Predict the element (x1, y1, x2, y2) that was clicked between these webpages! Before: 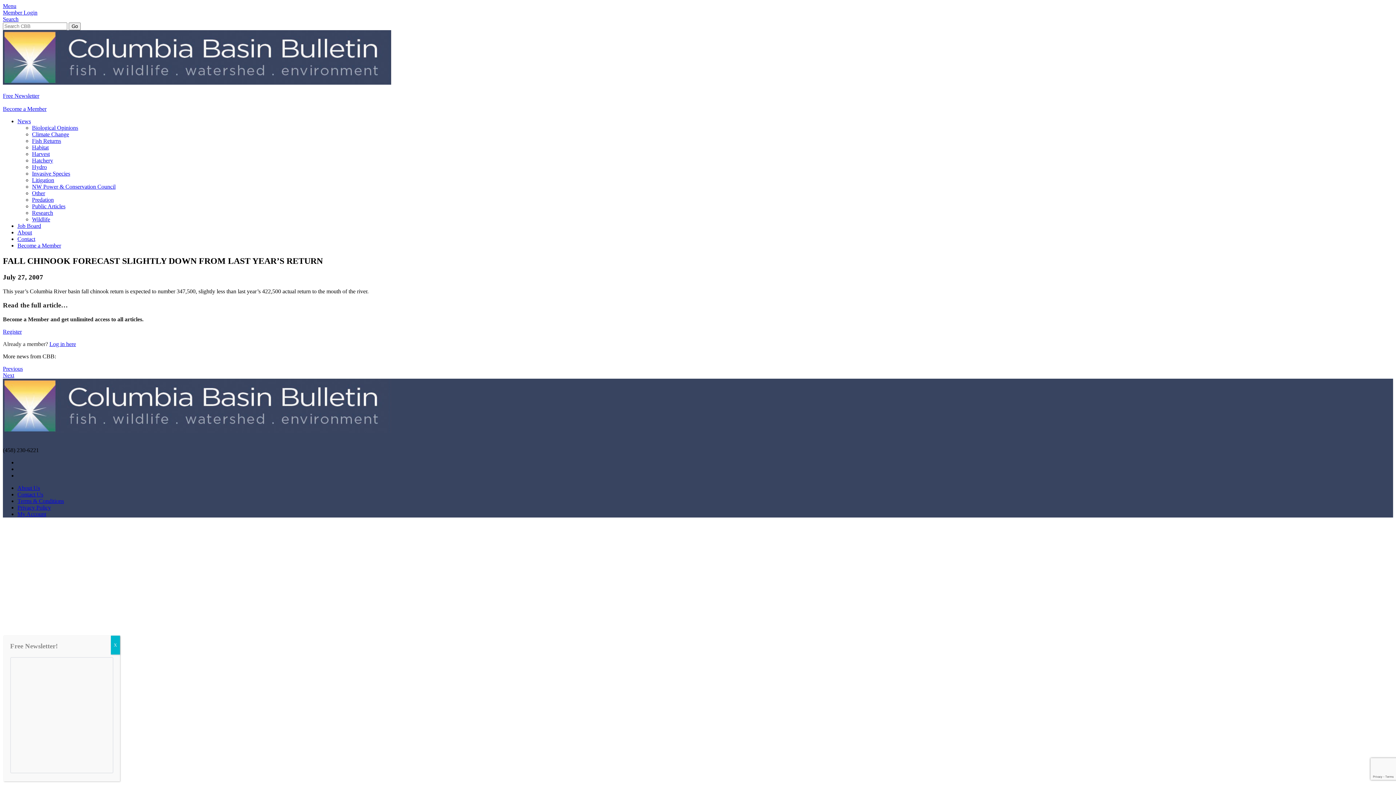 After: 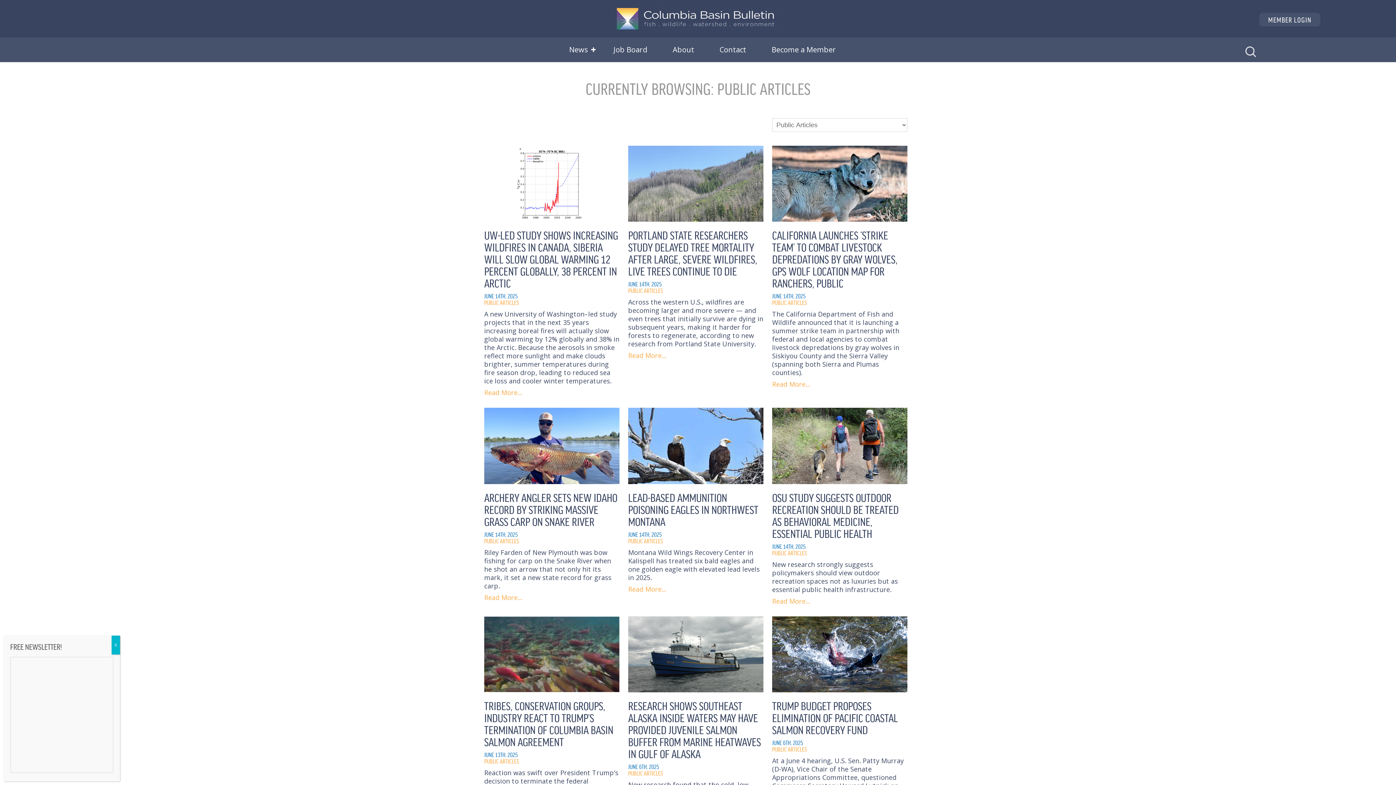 Action: label: Public Articles bbox: (32, 203, 65, 209)